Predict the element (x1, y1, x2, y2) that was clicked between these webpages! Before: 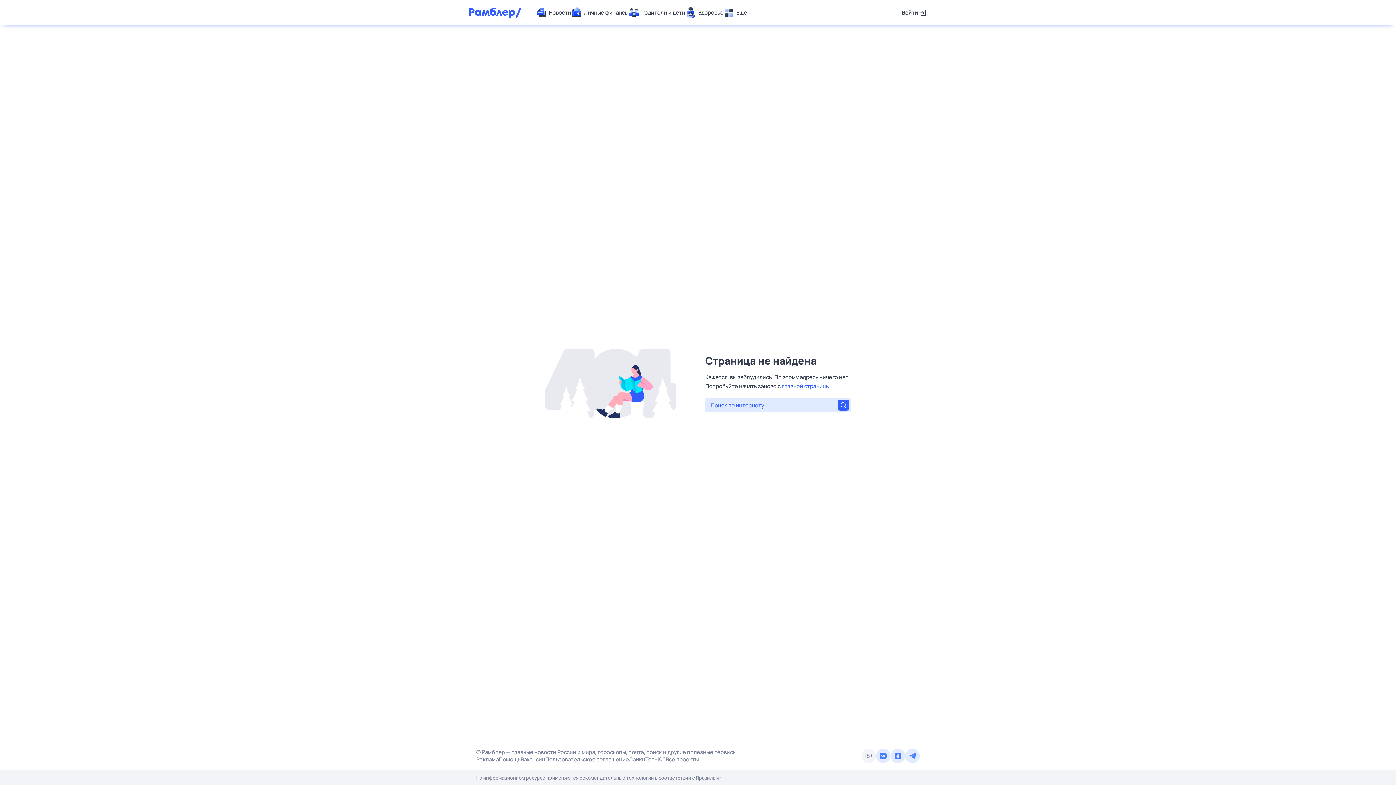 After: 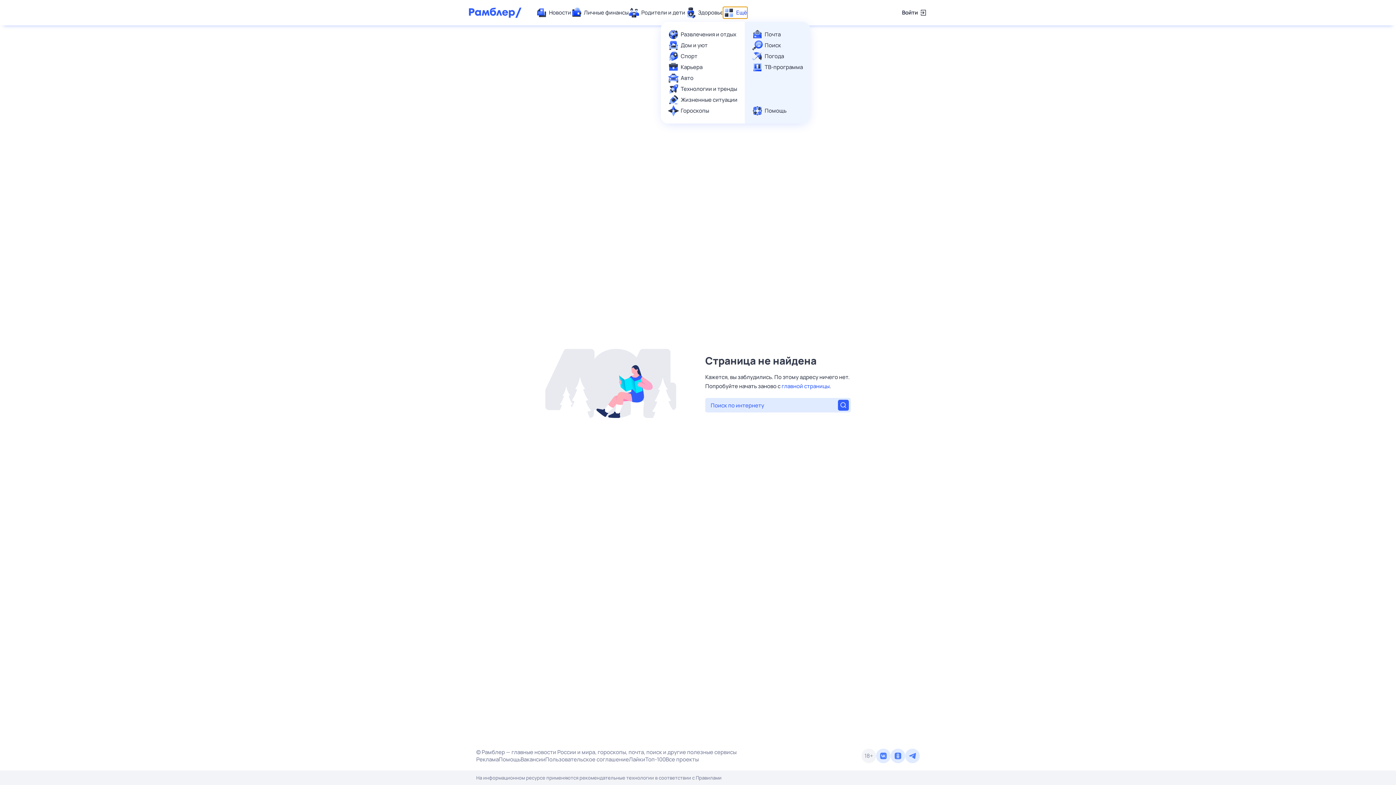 Action: label: Ещё bbox: (723, 7, 747, 18)